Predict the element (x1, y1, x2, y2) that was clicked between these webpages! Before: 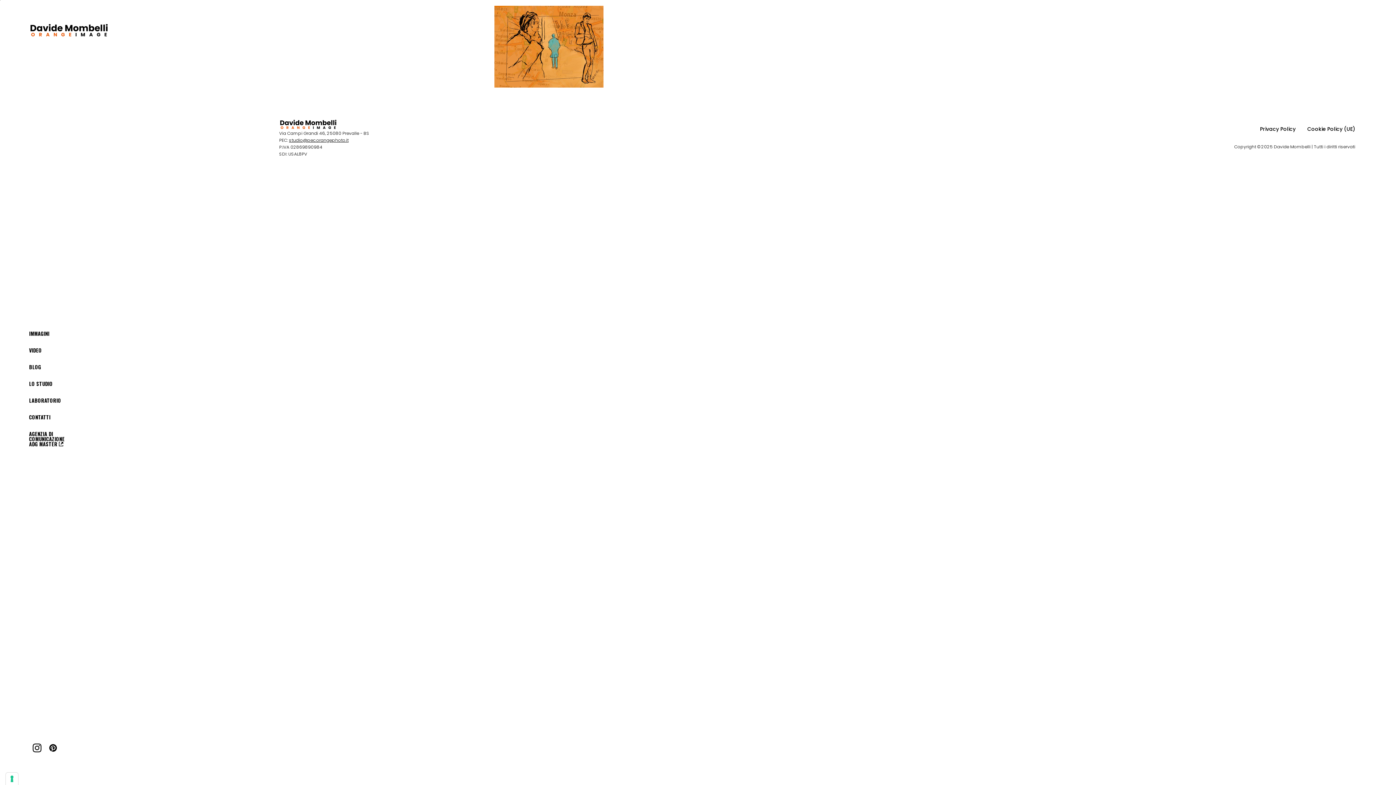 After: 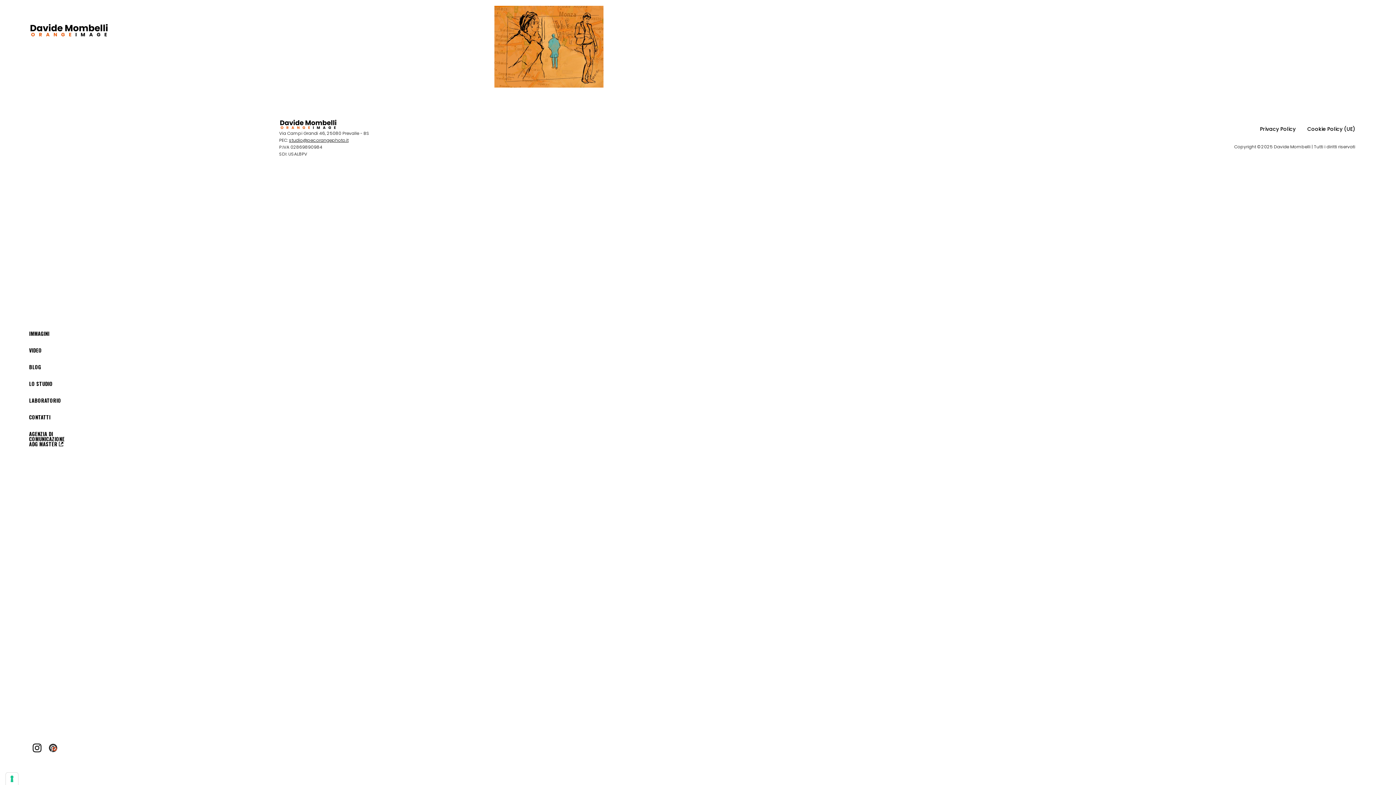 Action: bbox: (45, 740, 61, 756)